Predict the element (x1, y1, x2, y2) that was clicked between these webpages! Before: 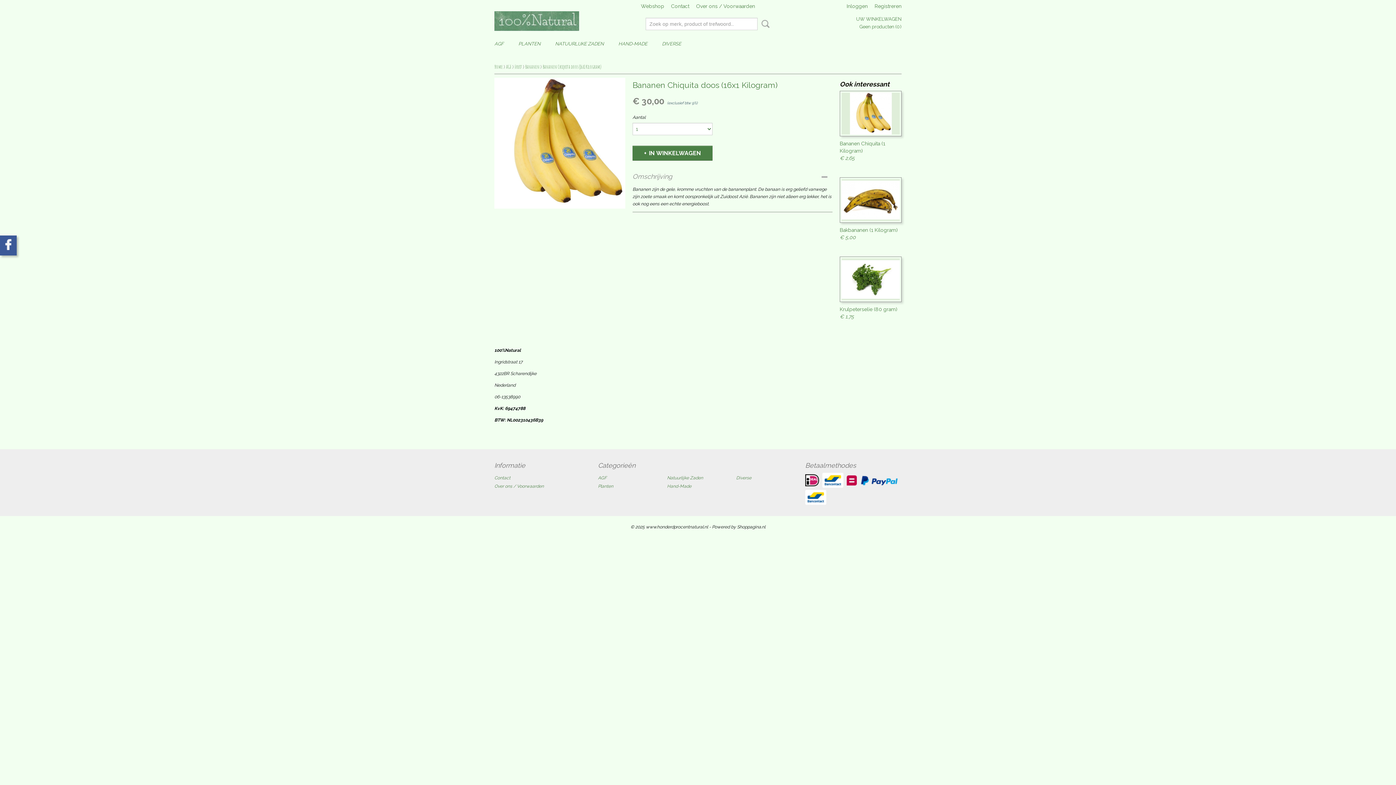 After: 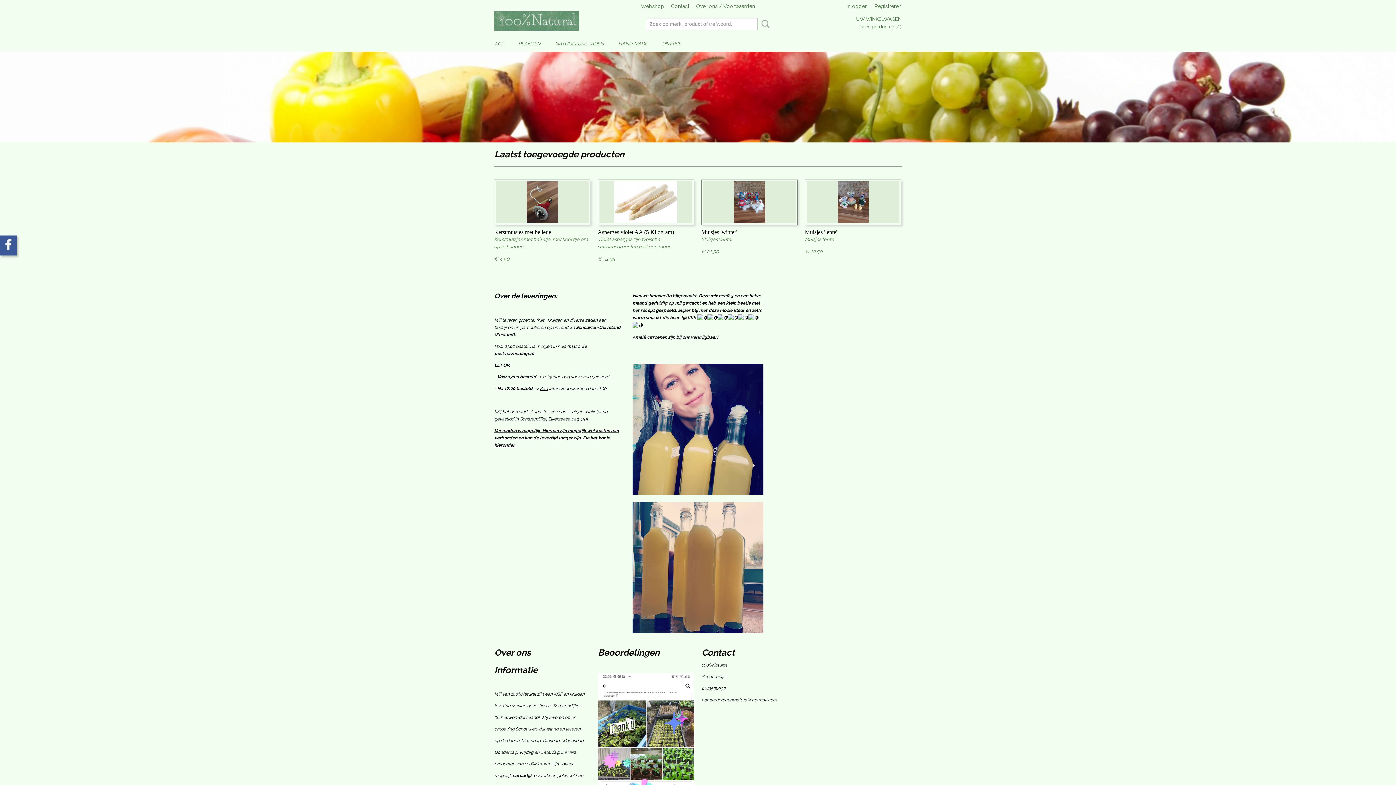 Action: label: Home bbox: (494, 63, 502, 69)